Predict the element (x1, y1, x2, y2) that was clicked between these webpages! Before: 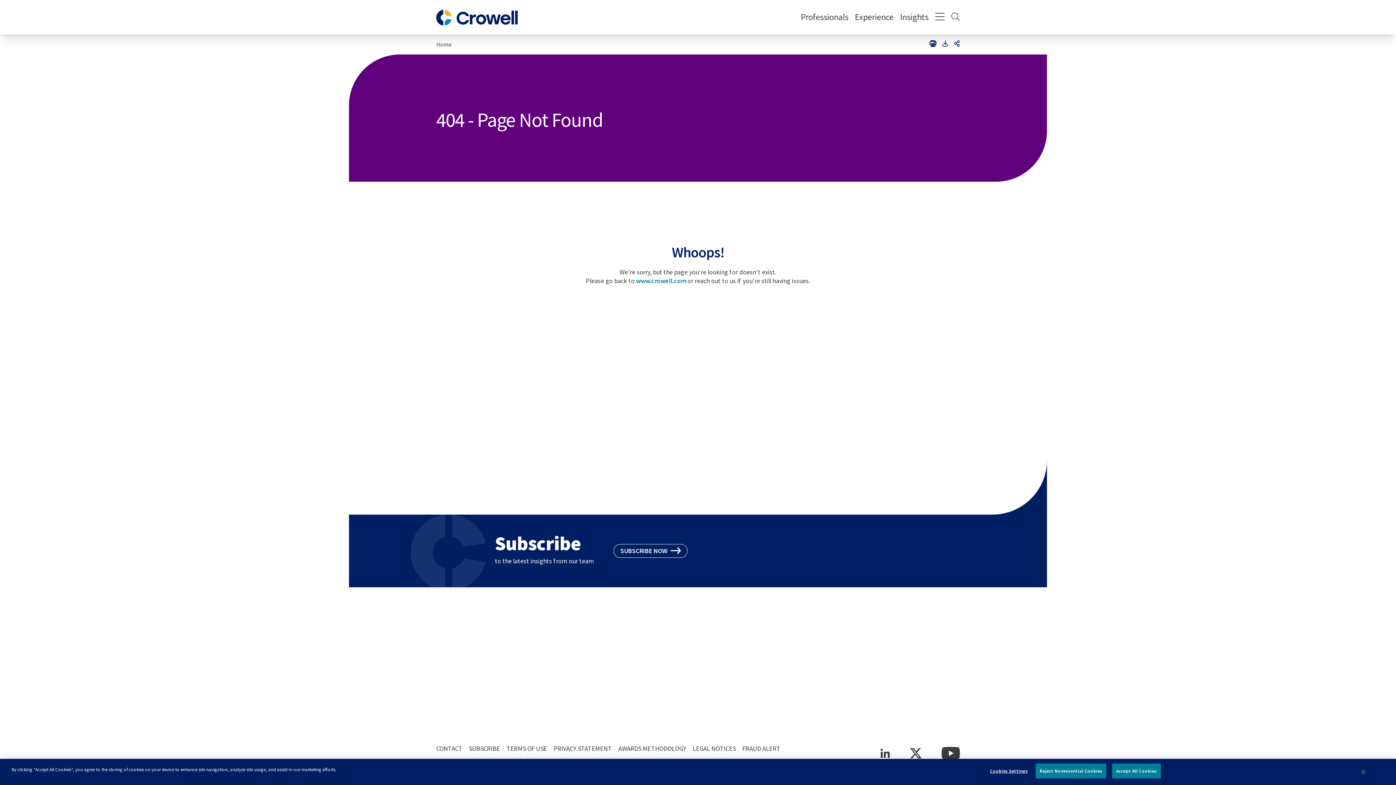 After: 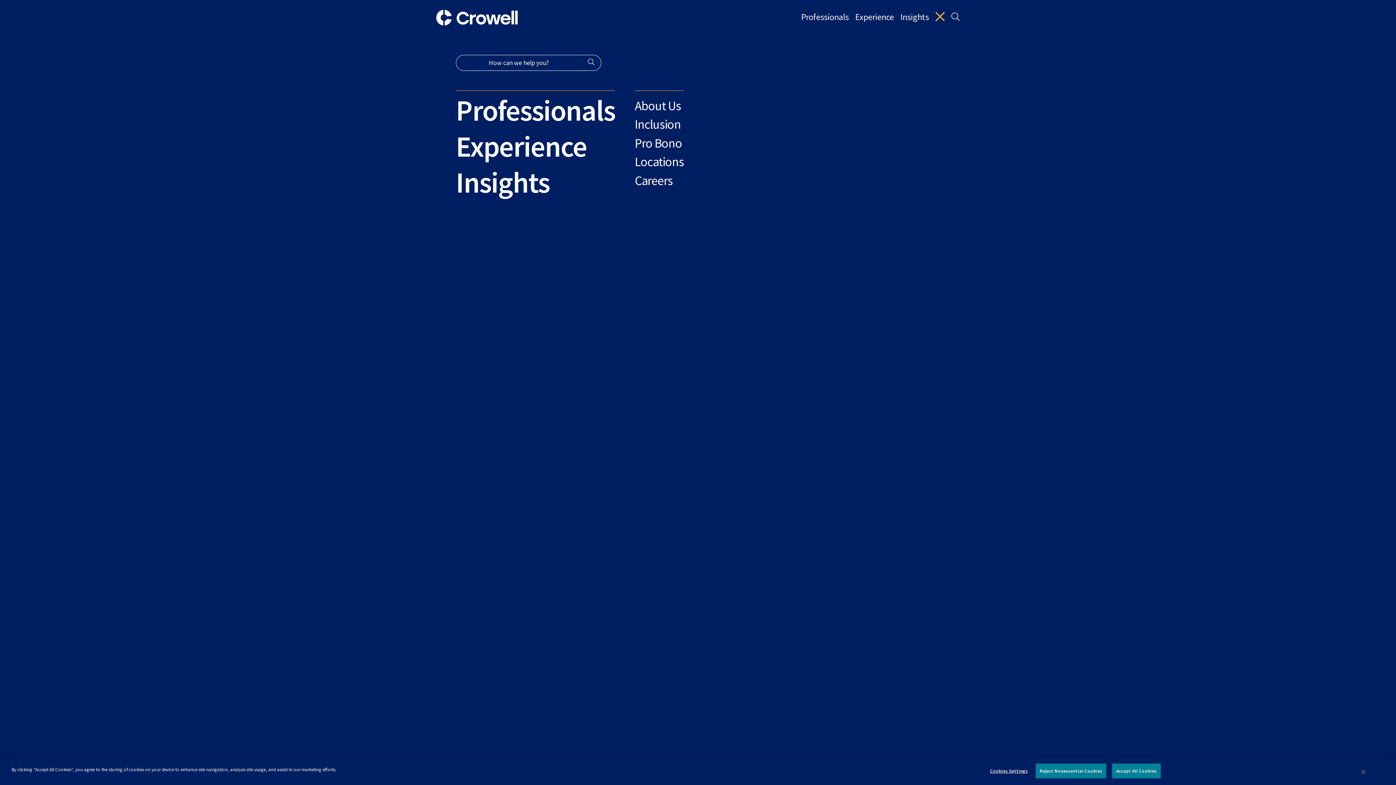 Action: label: Menu bbox: (935, 11, 945, 23)